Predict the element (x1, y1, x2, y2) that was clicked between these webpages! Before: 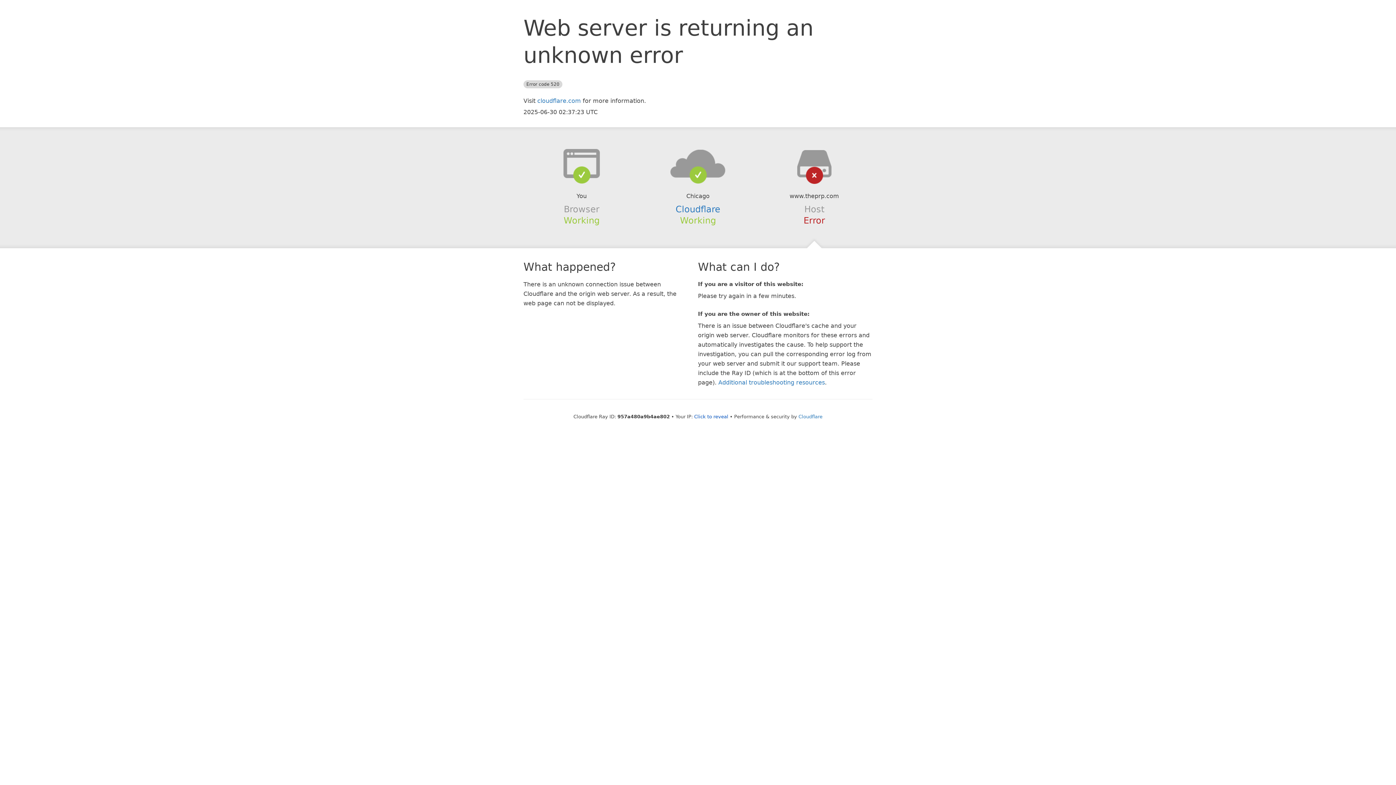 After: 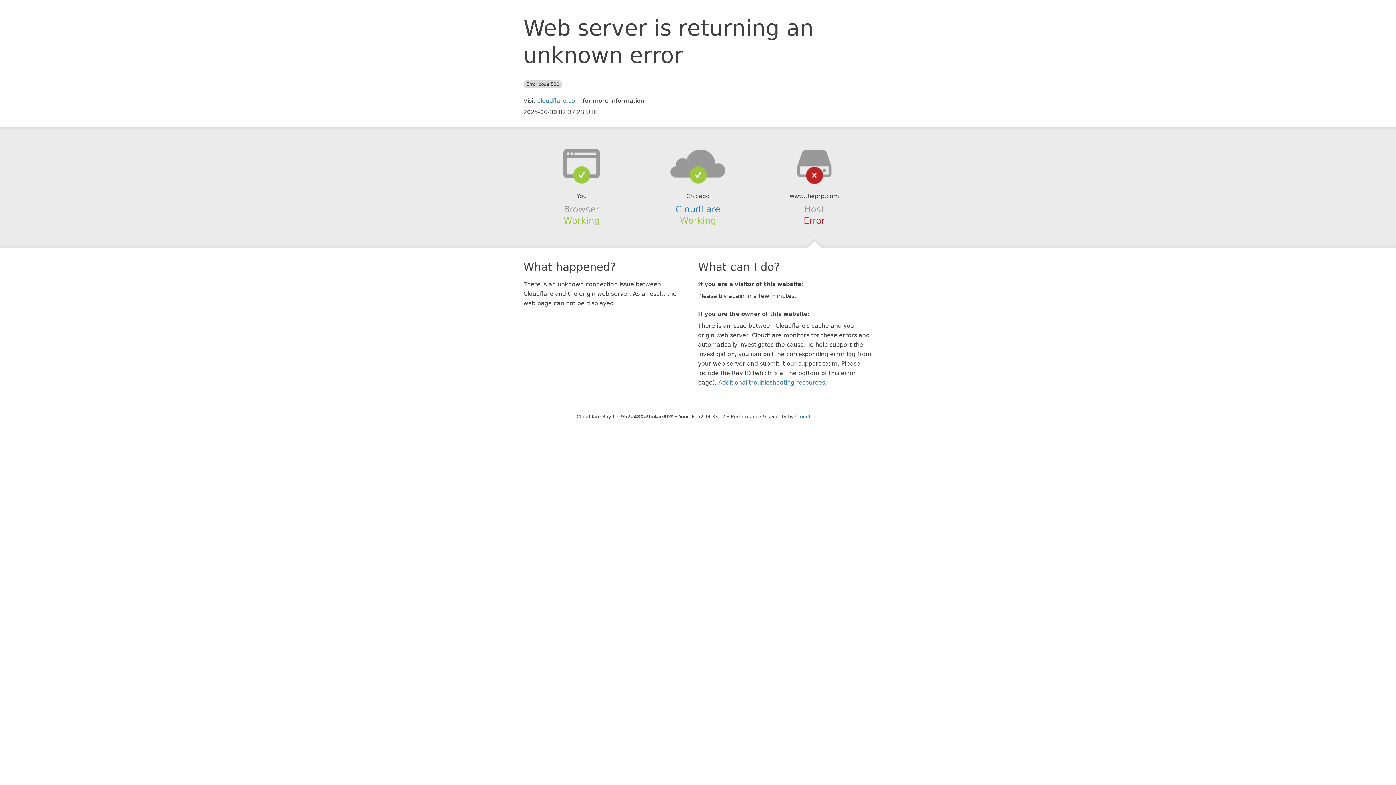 Action: label: Click to reveal bbox: (694, 414, 728, 419)